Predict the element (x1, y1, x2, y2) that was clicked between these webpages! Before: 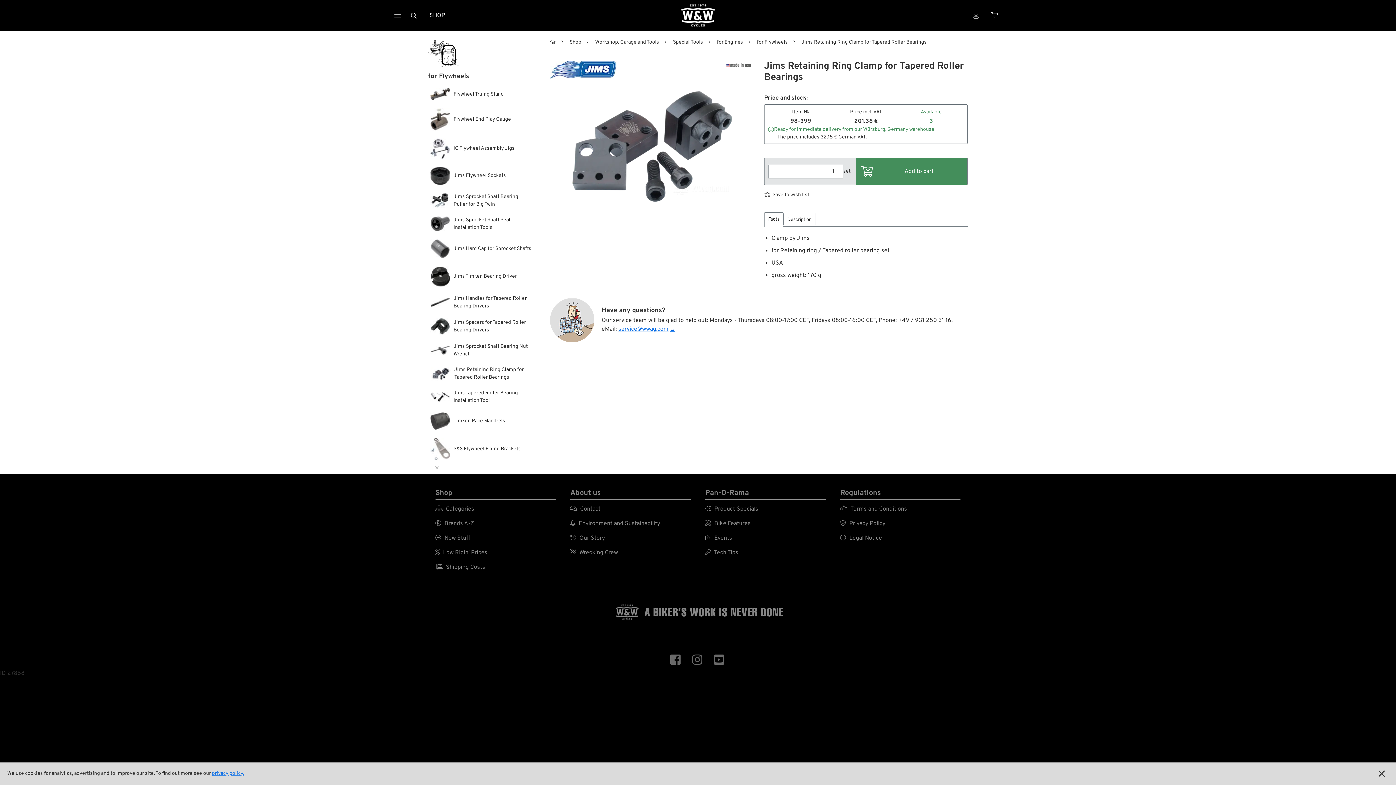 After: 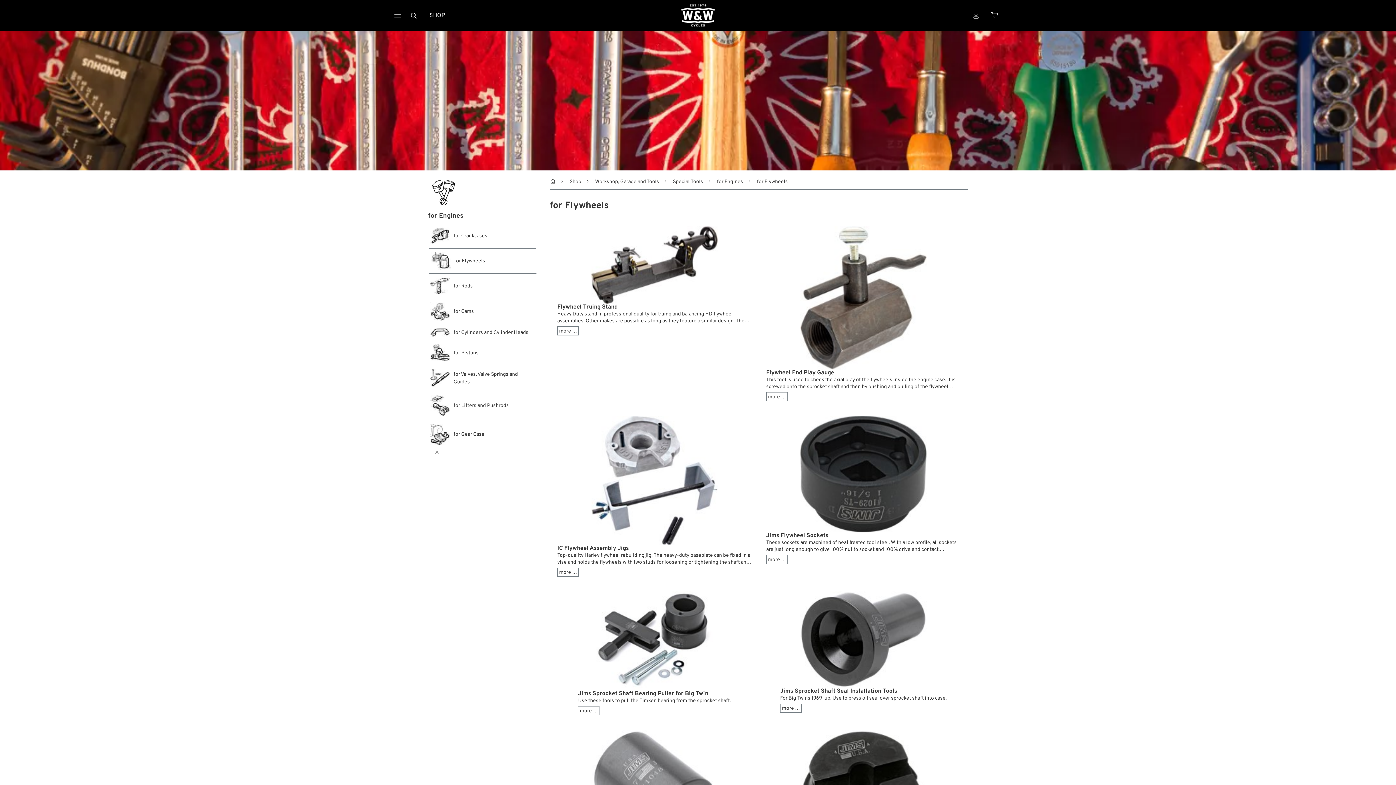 Action: label: for Flywheels bbox: (428, 38, 532, 84)